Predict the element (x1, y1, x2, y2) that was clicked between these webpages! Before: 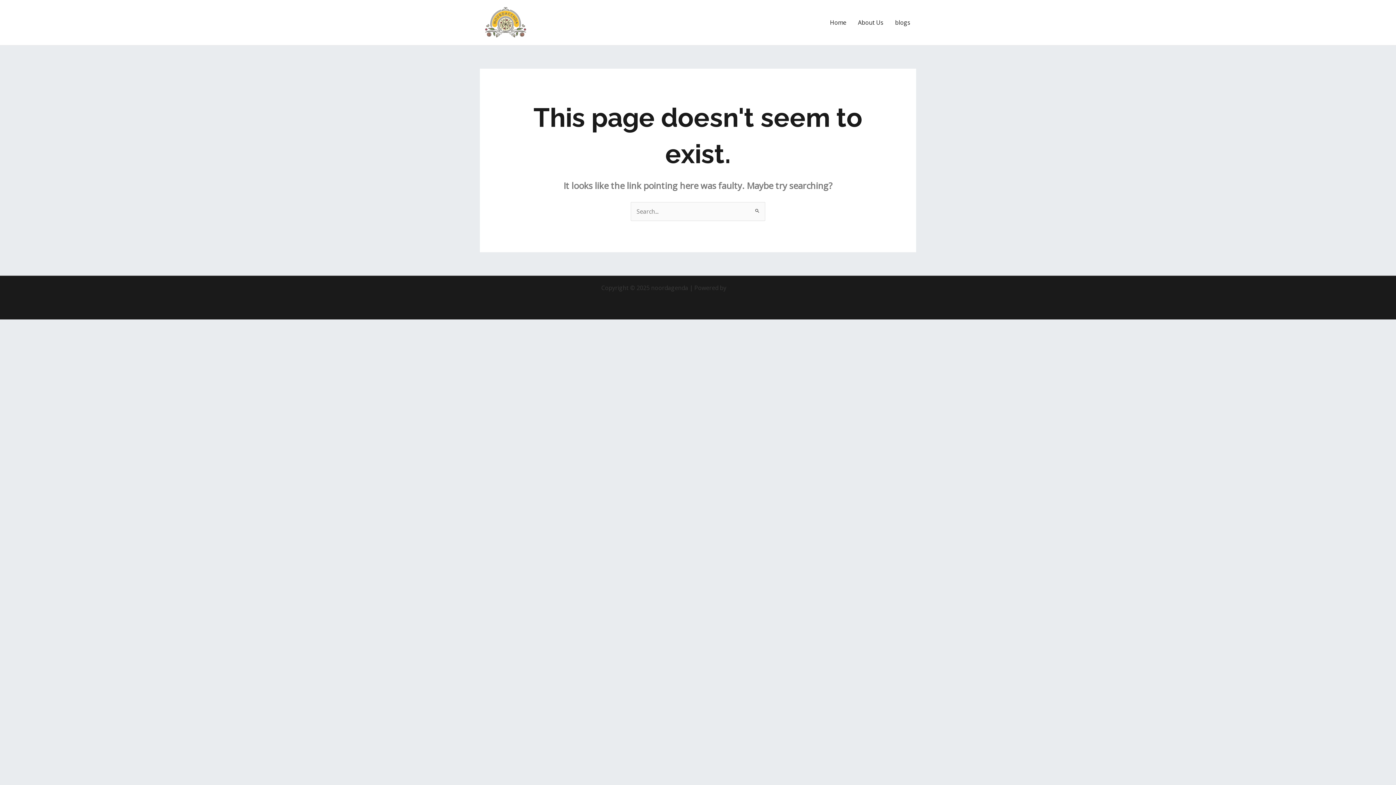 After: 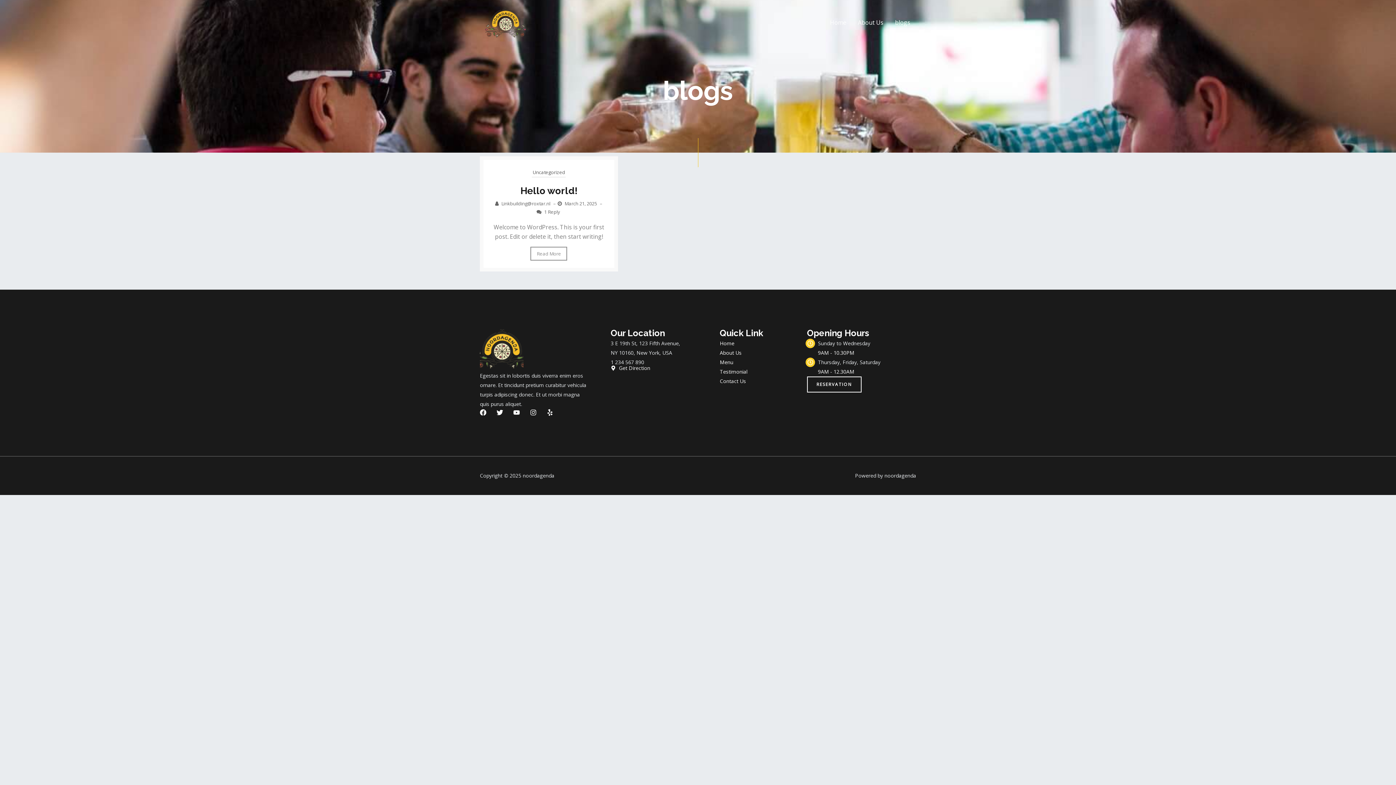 Action: label: blogs bbox: (889, 9, 916, 35)